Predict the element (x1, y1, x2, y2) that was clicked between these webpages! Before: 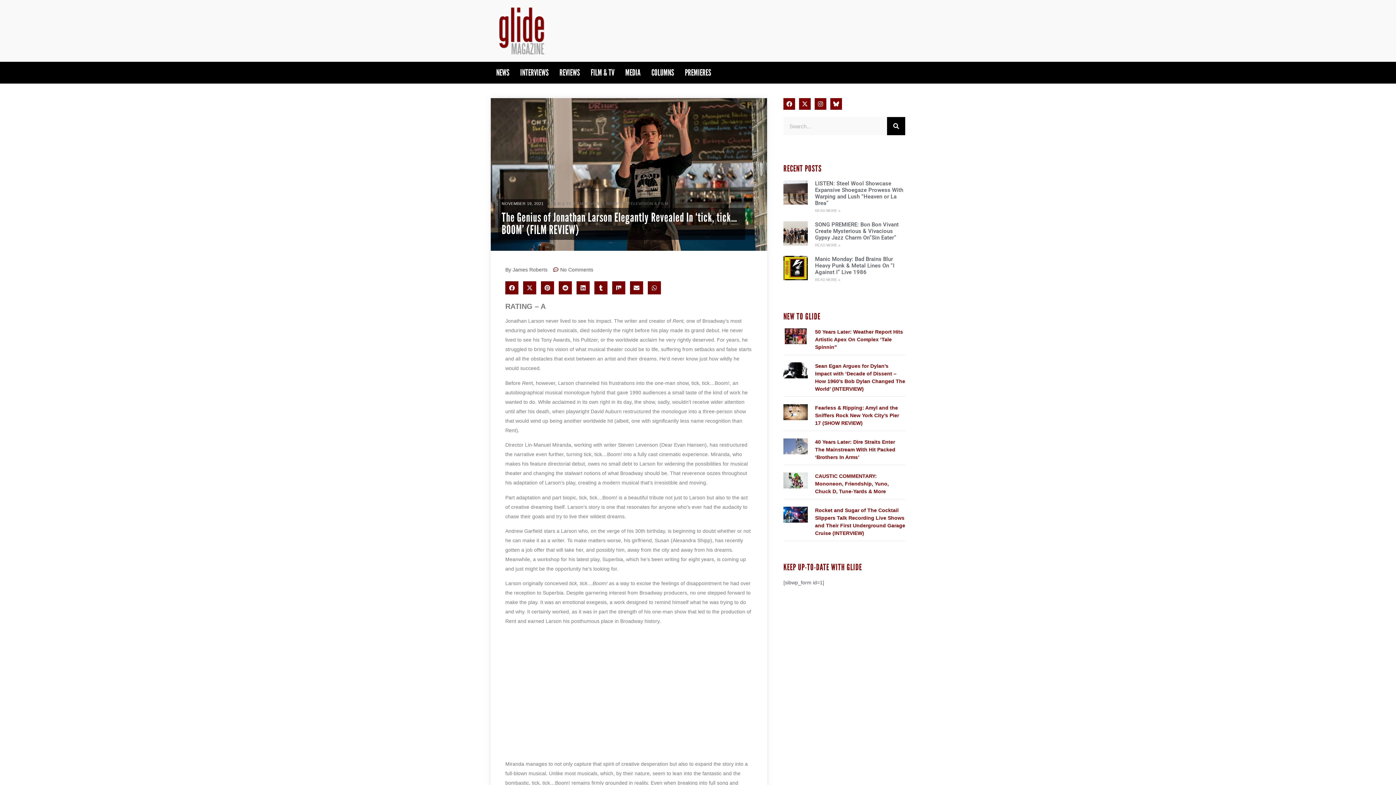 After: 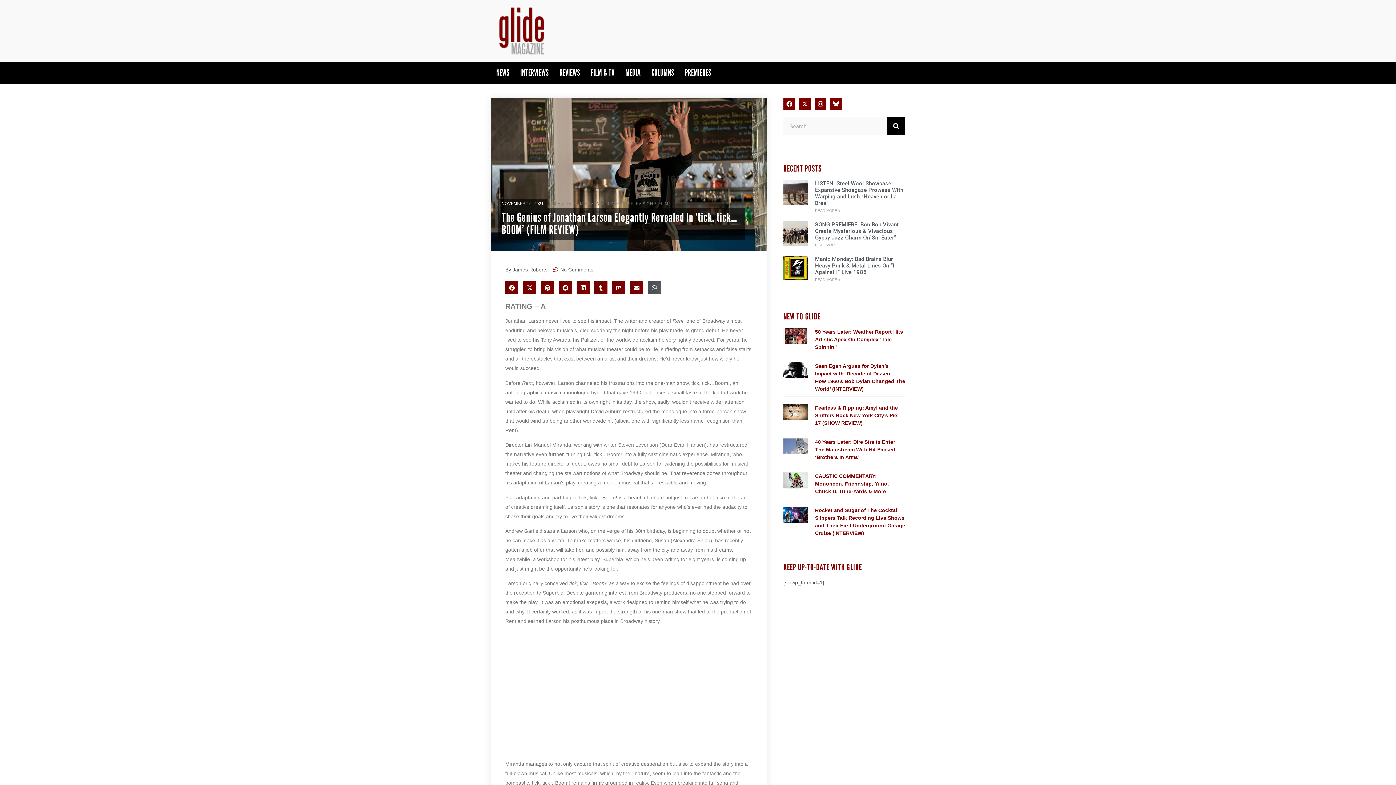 Action: label: Share on whatsapp bbox: (648, 281, 661, 294)